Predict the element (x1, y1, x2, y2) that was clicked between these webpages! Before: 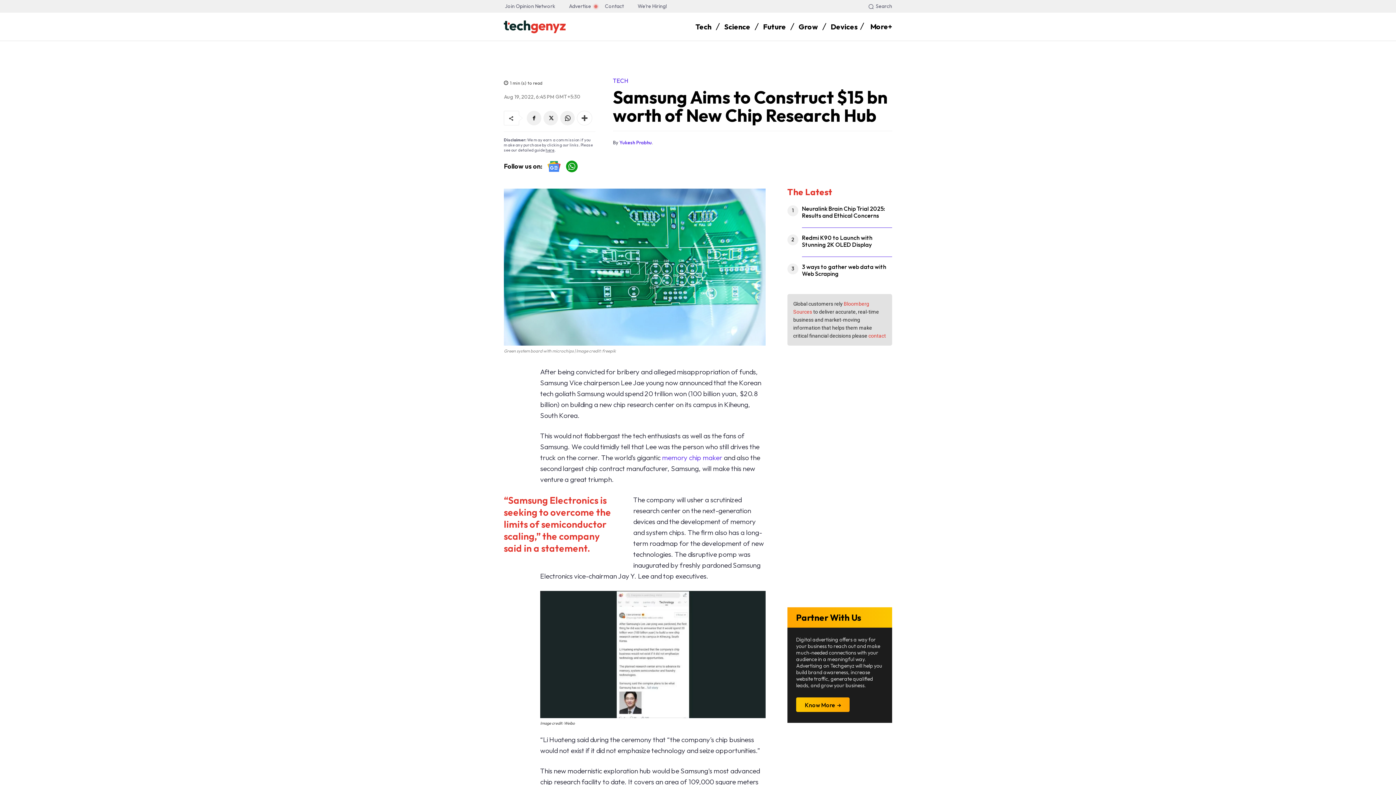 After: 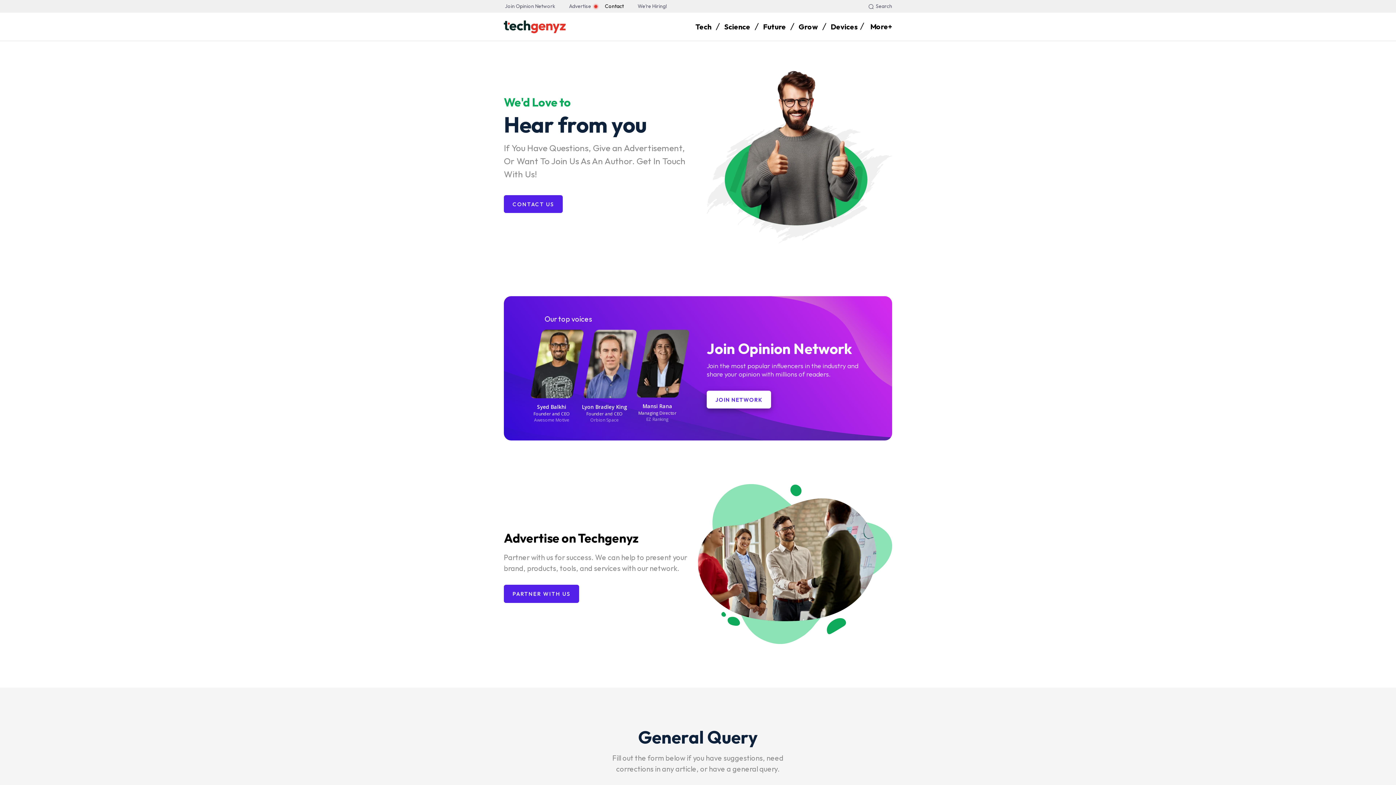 Action: bbox: (601, 0, 627, 12) label: Contact